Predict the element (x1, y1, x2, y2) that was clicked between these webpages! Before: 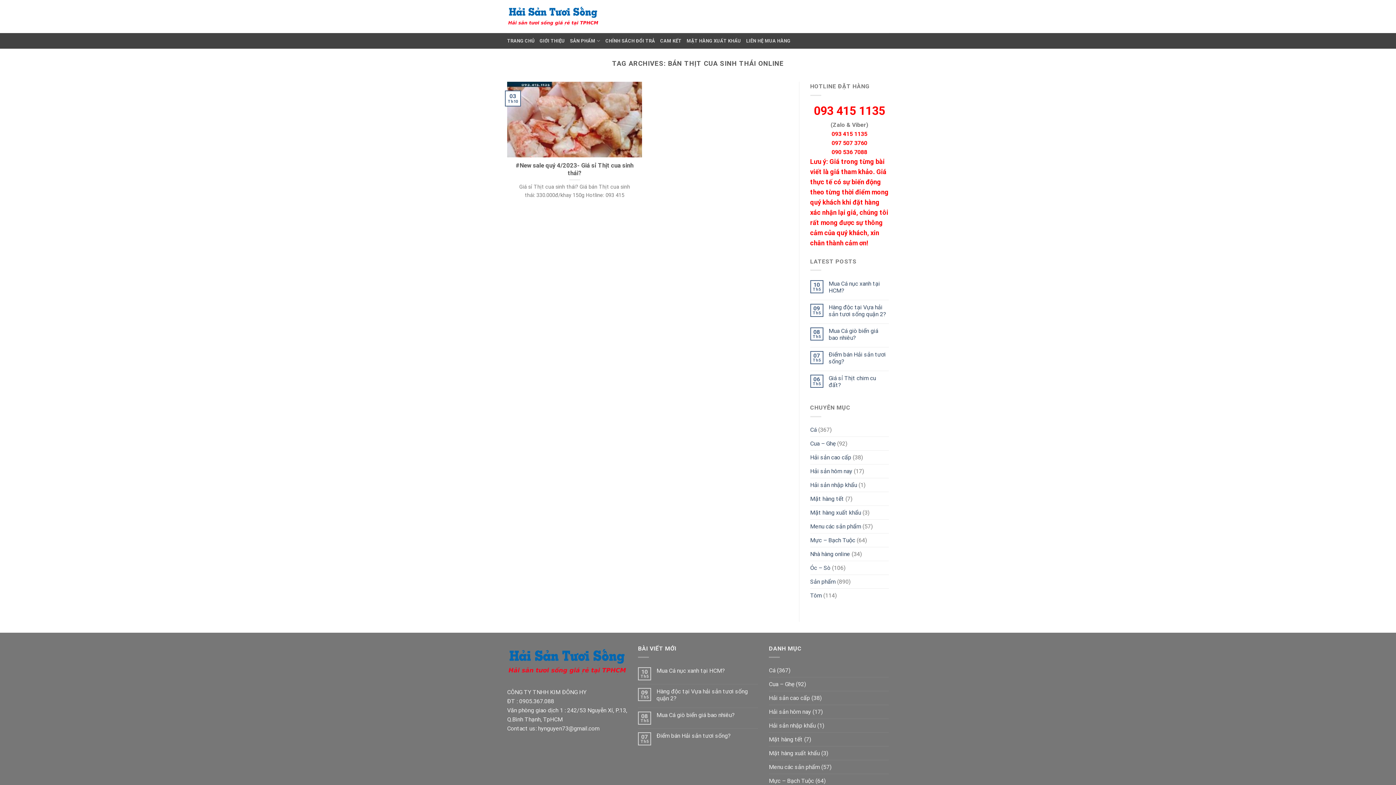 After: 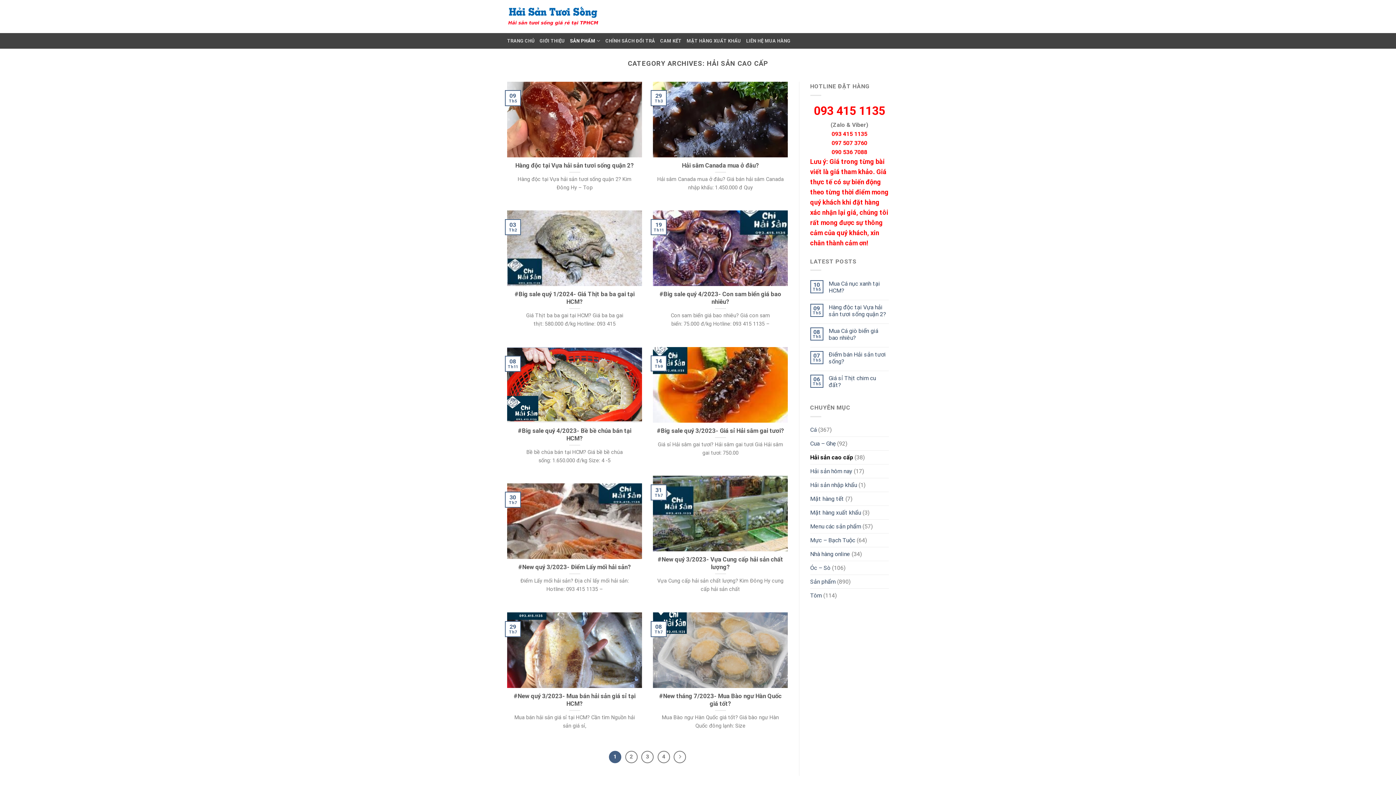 Action: label: Hải sản cao cấp bbox: (810, 450, 851, 464)